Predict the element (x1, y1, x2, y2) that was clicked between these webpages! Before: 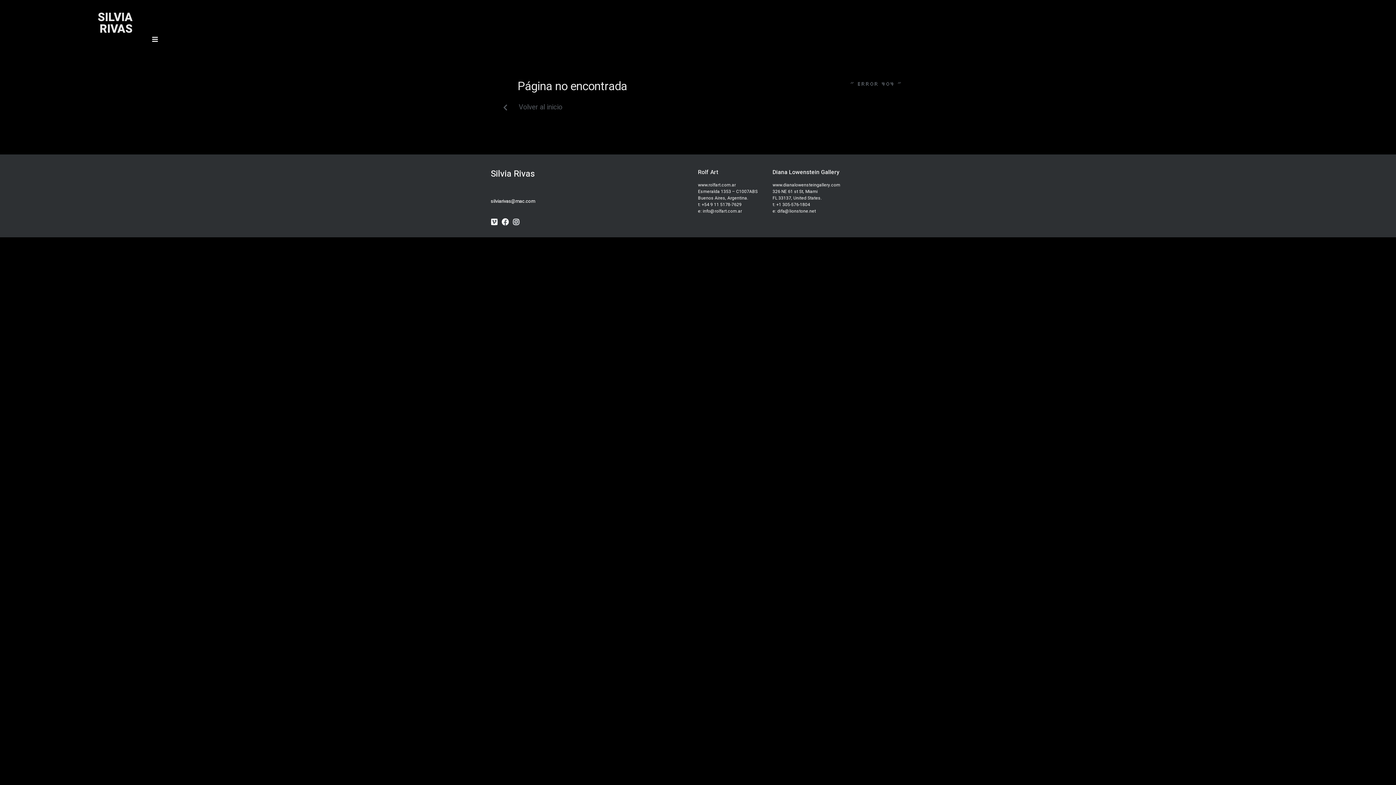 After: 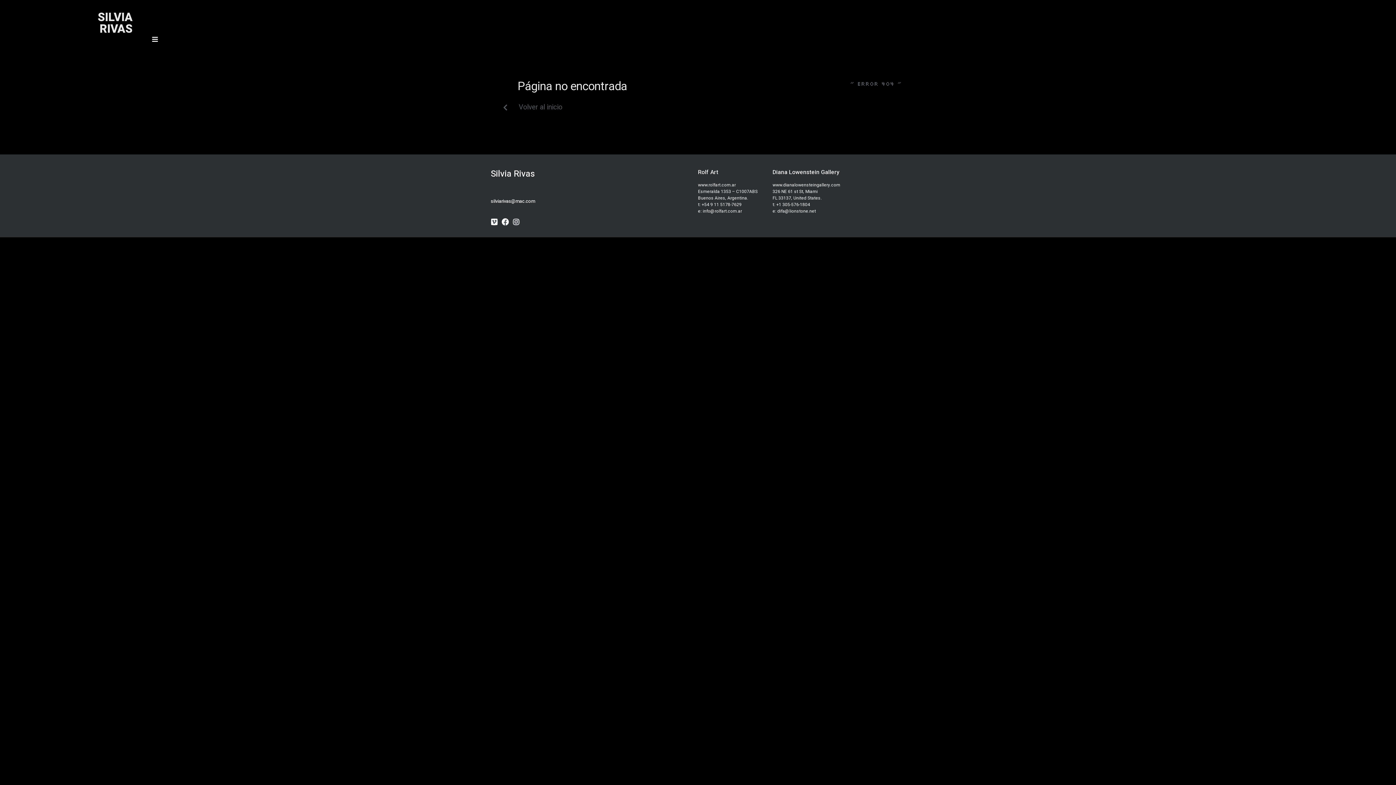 Action: label: Instagram bbox: (512, 218, 520, 225)